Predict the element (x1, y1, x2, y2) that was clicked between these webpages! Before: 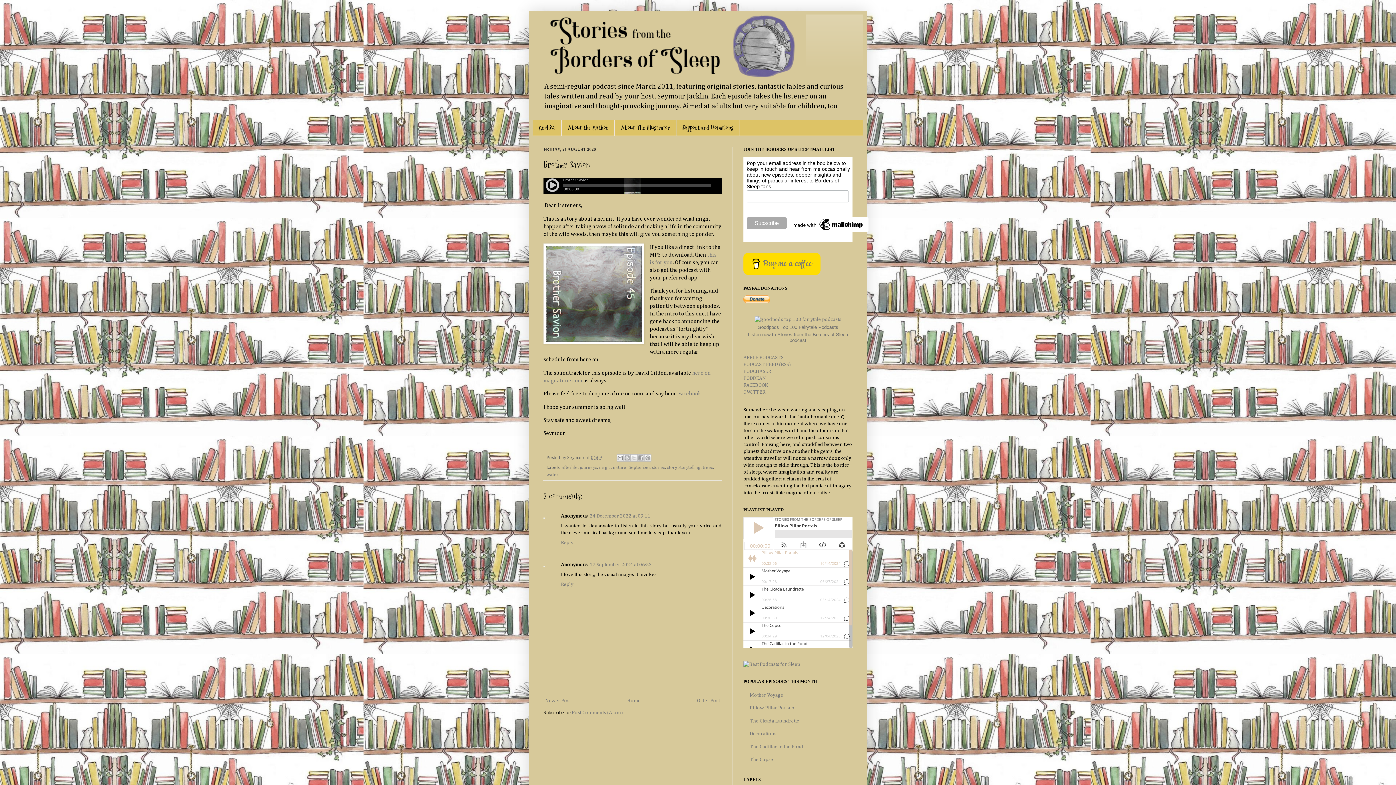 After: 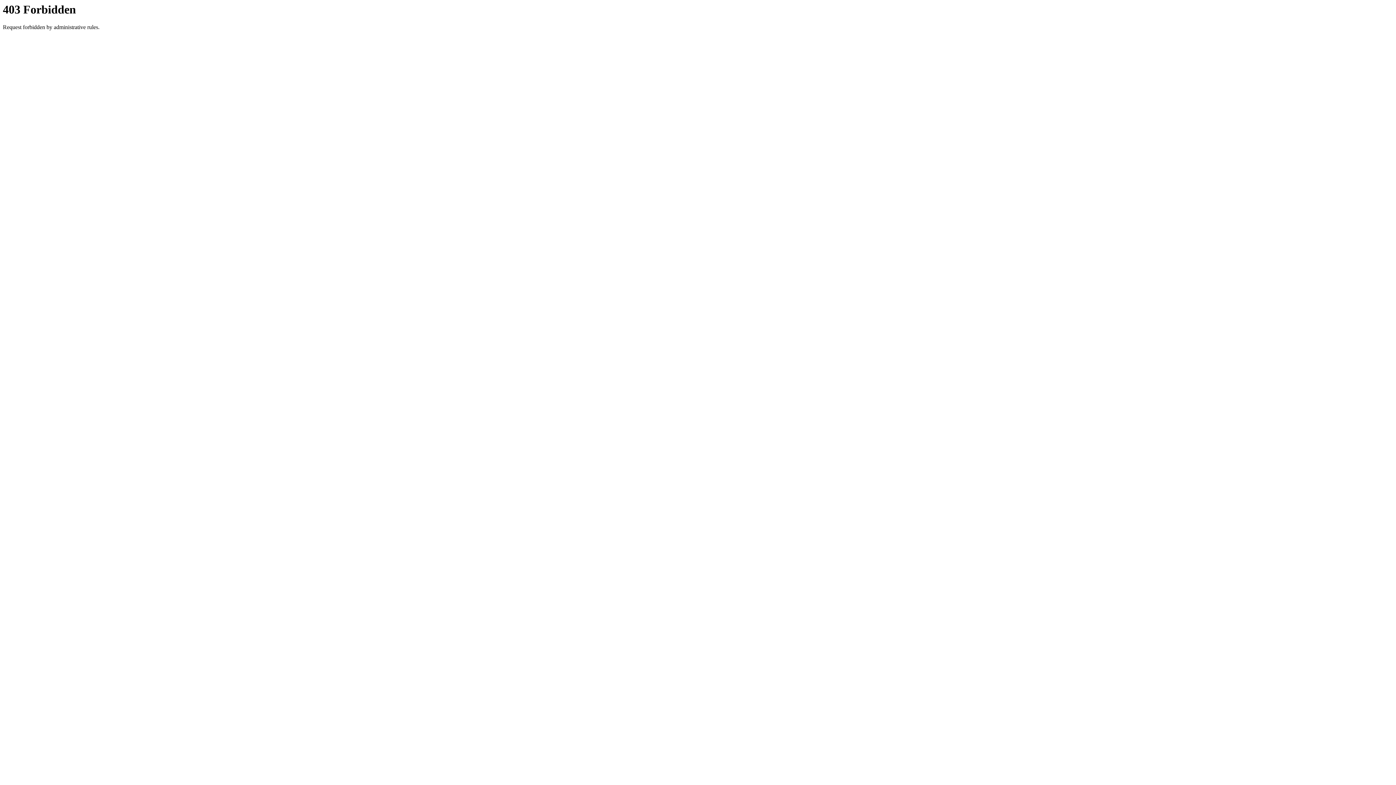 Action: label: PODCAST FEED (RSS) bbox: (743, 362, 790, 367)